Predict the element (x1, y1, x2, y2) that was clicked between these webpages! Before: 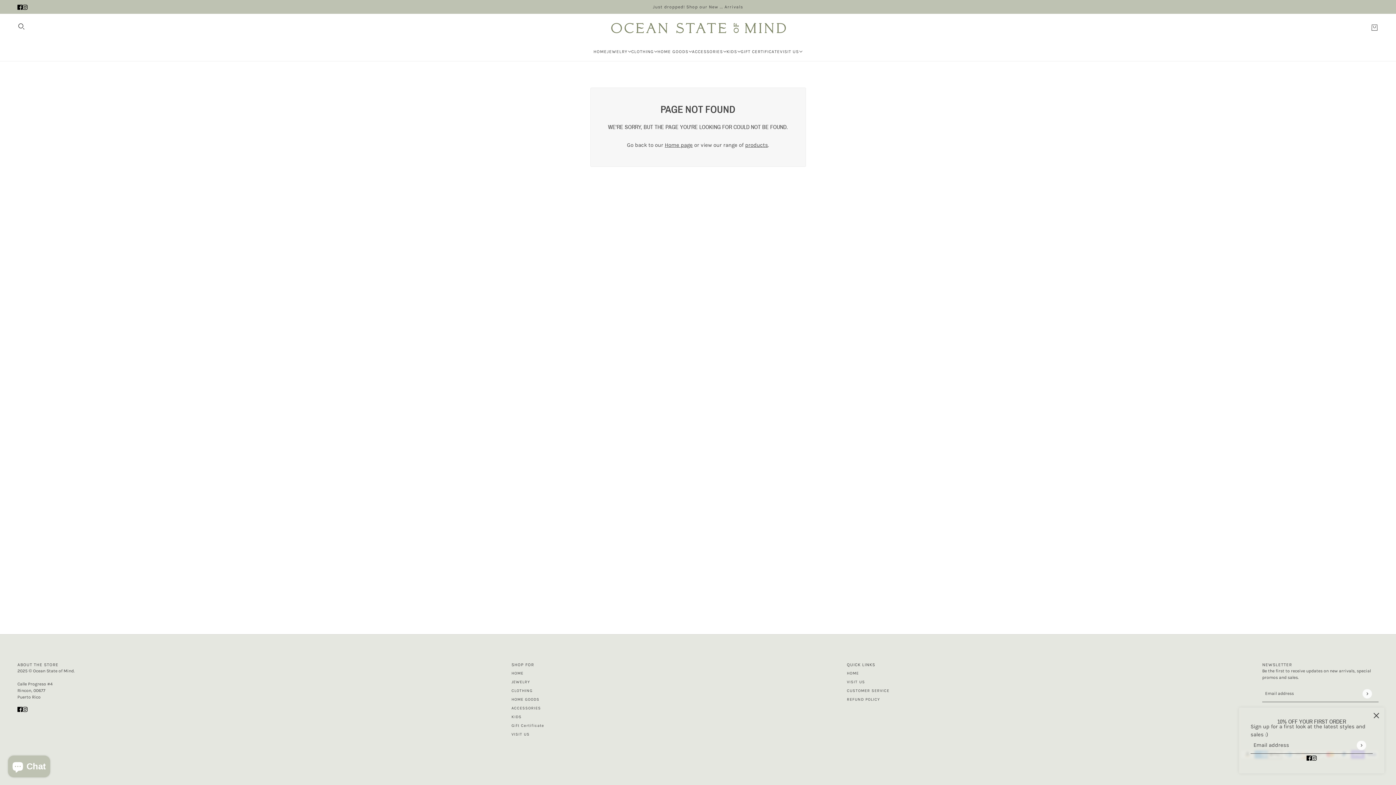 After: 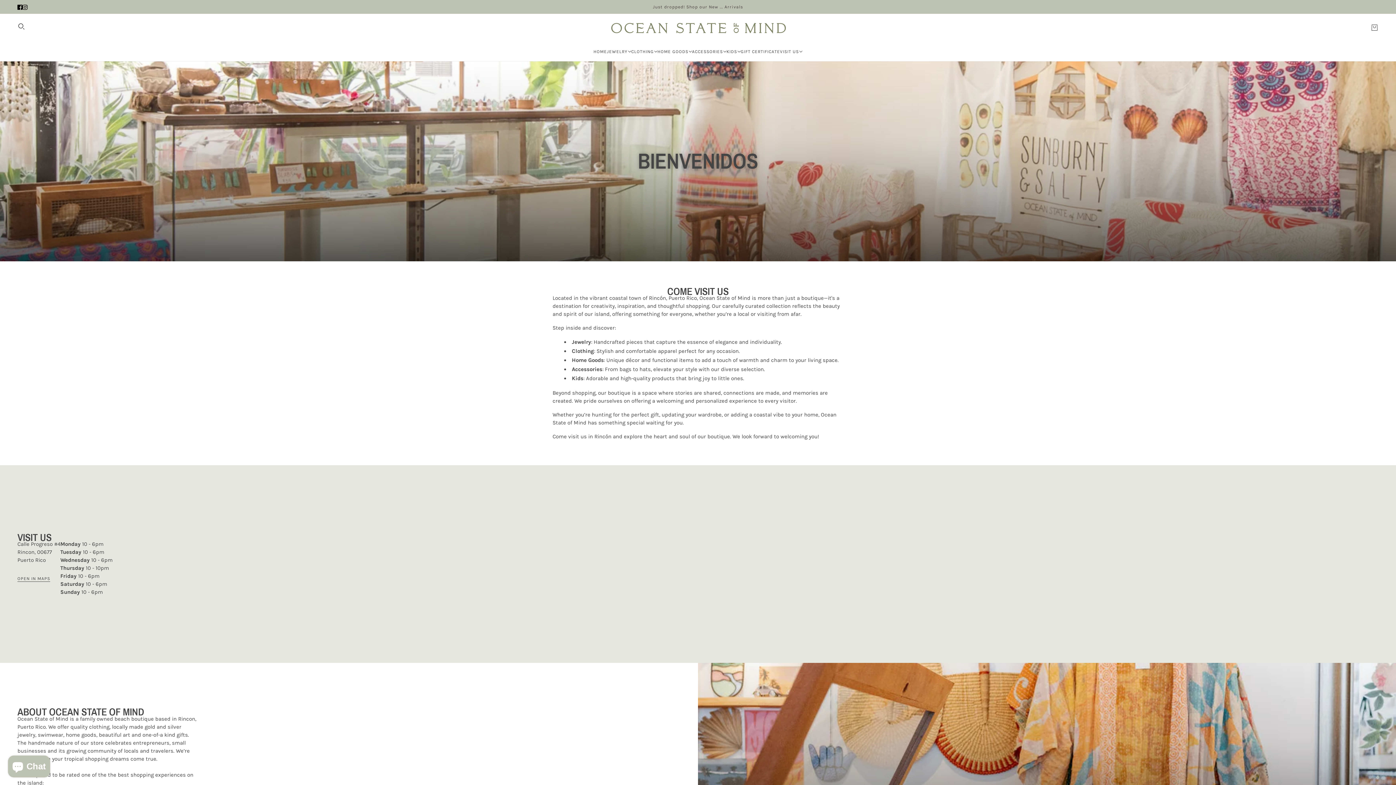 Action: bbox: (780, 47, 802, 55) label: VISIT US